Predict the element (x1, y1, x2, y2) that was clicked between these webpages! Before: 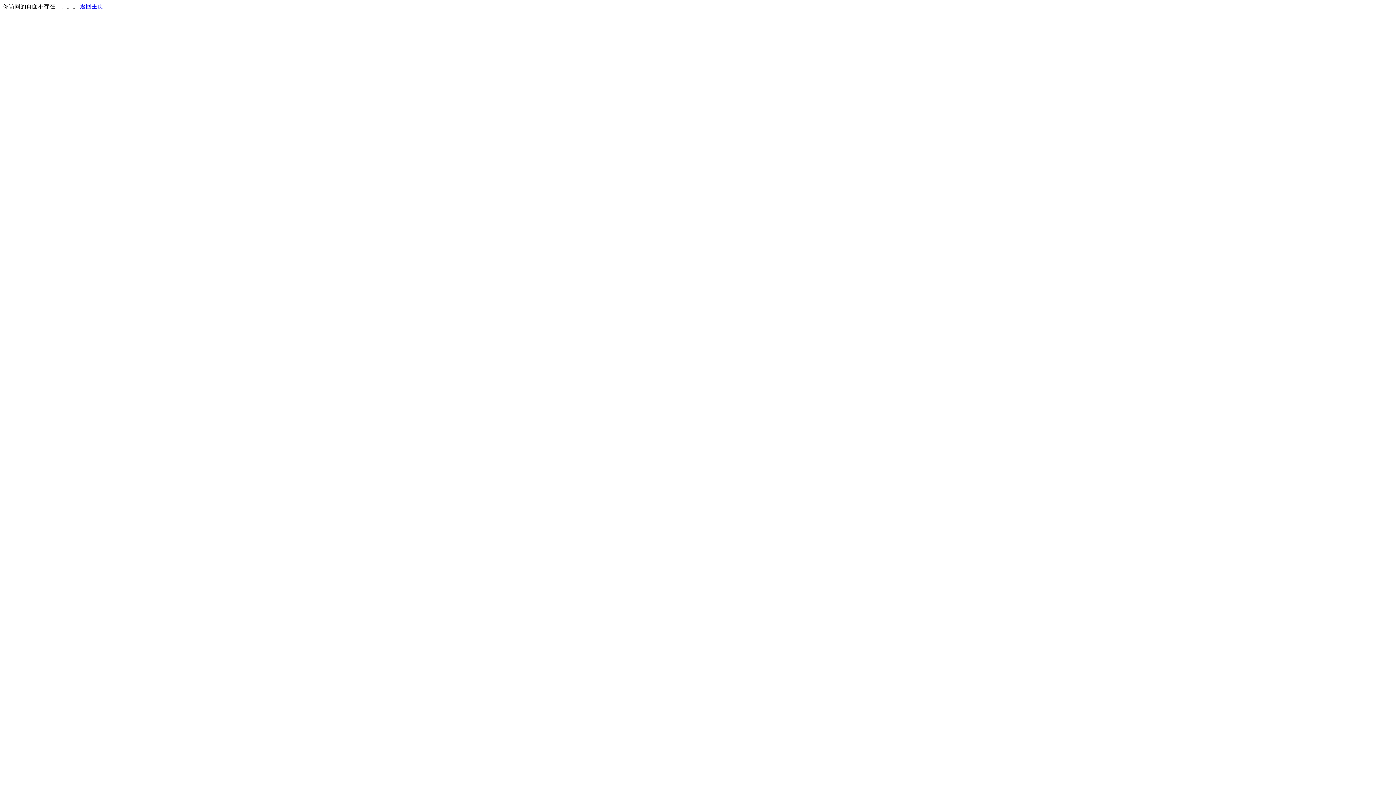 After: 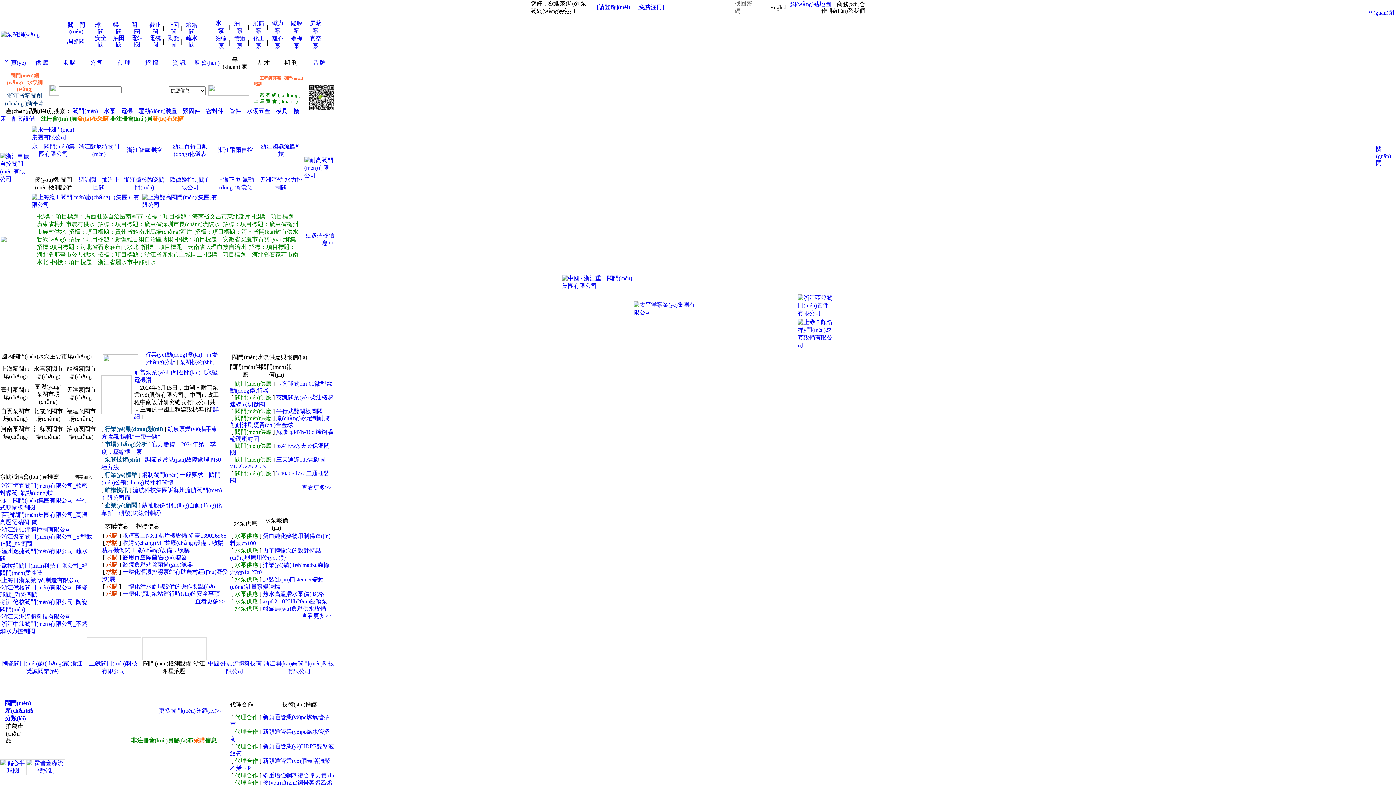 Action: label: 返回主页 bbox: (80, 3, 103, 9)